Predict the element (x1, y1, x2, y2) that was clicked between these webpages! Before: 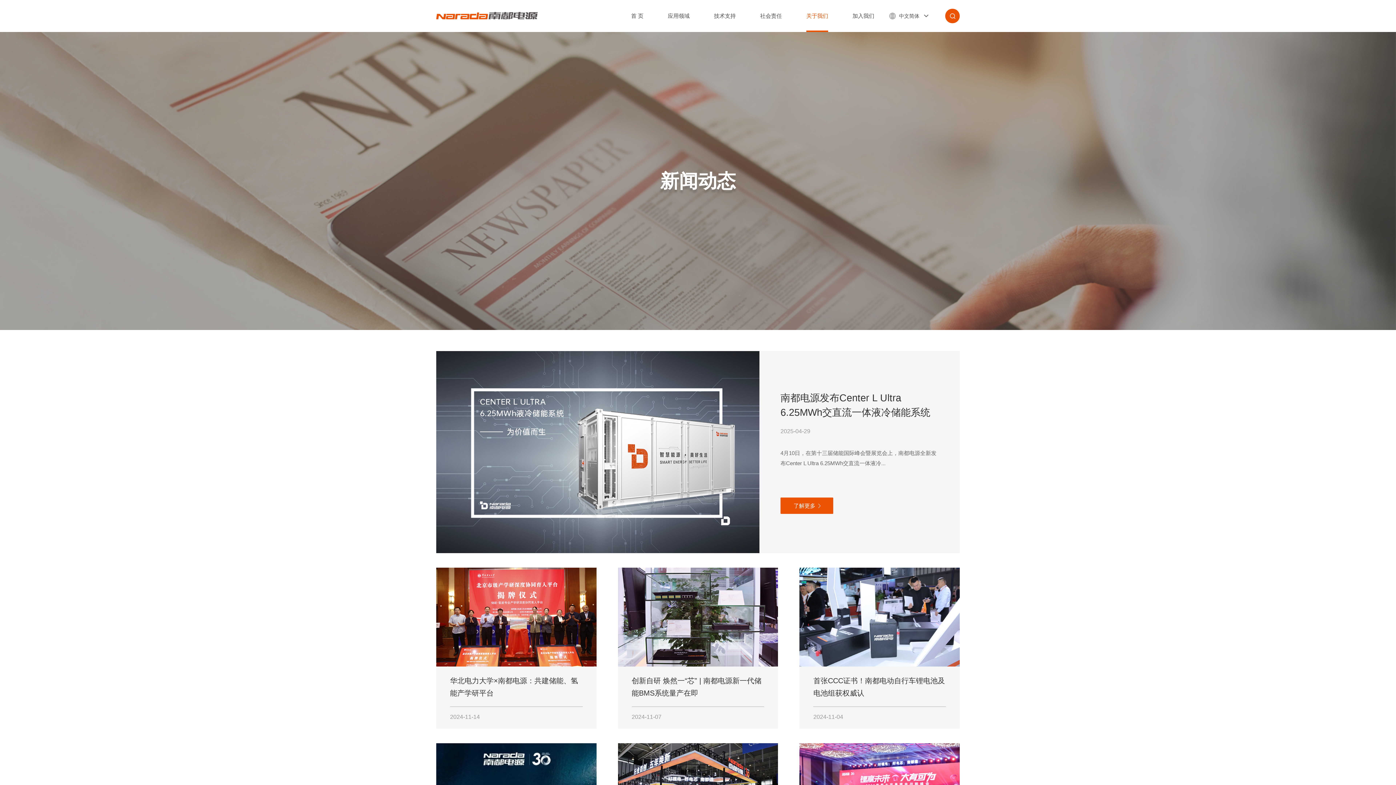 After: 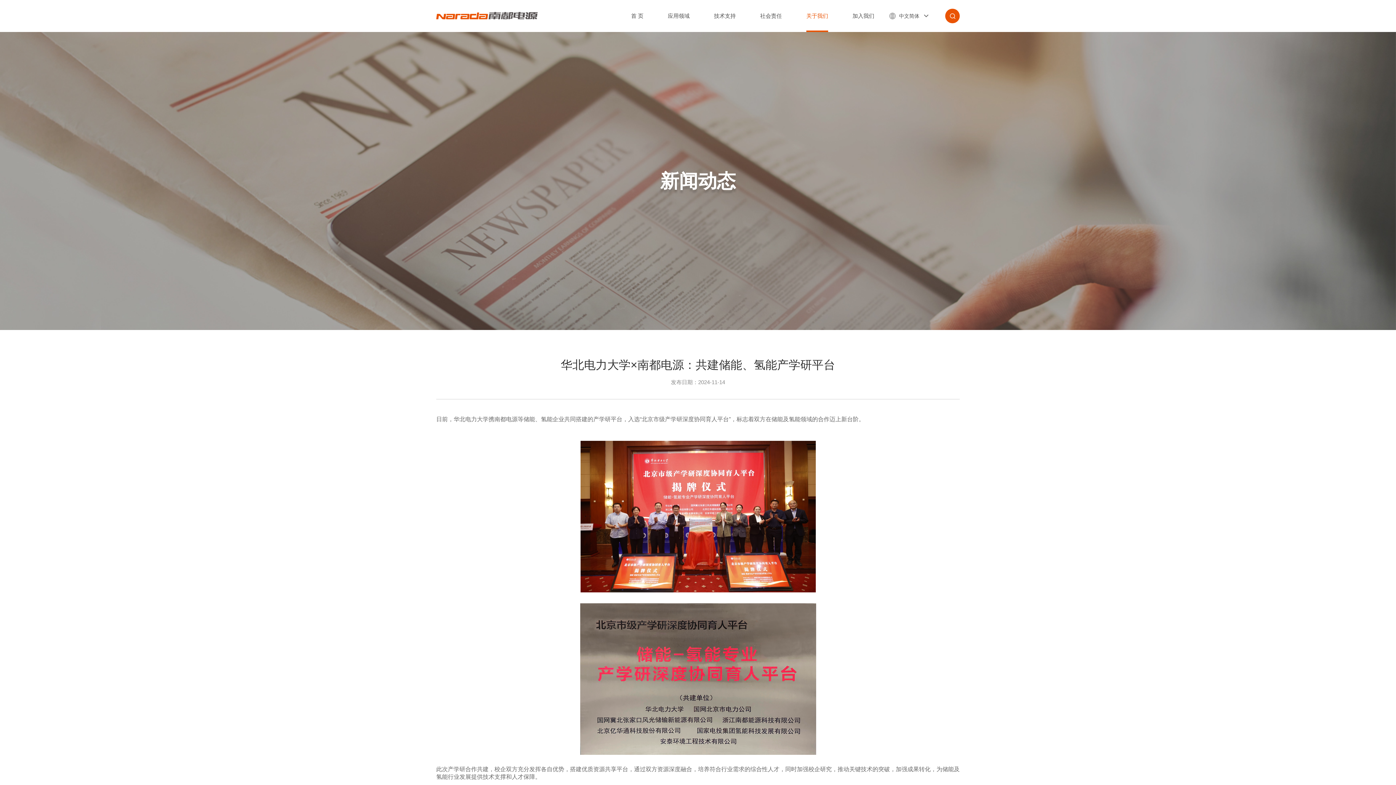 Action: label: 华北电力大学×南都电源：共建储能、氢能产学研平台
2024-11-14 bbox: (436, 568, 596, 729)